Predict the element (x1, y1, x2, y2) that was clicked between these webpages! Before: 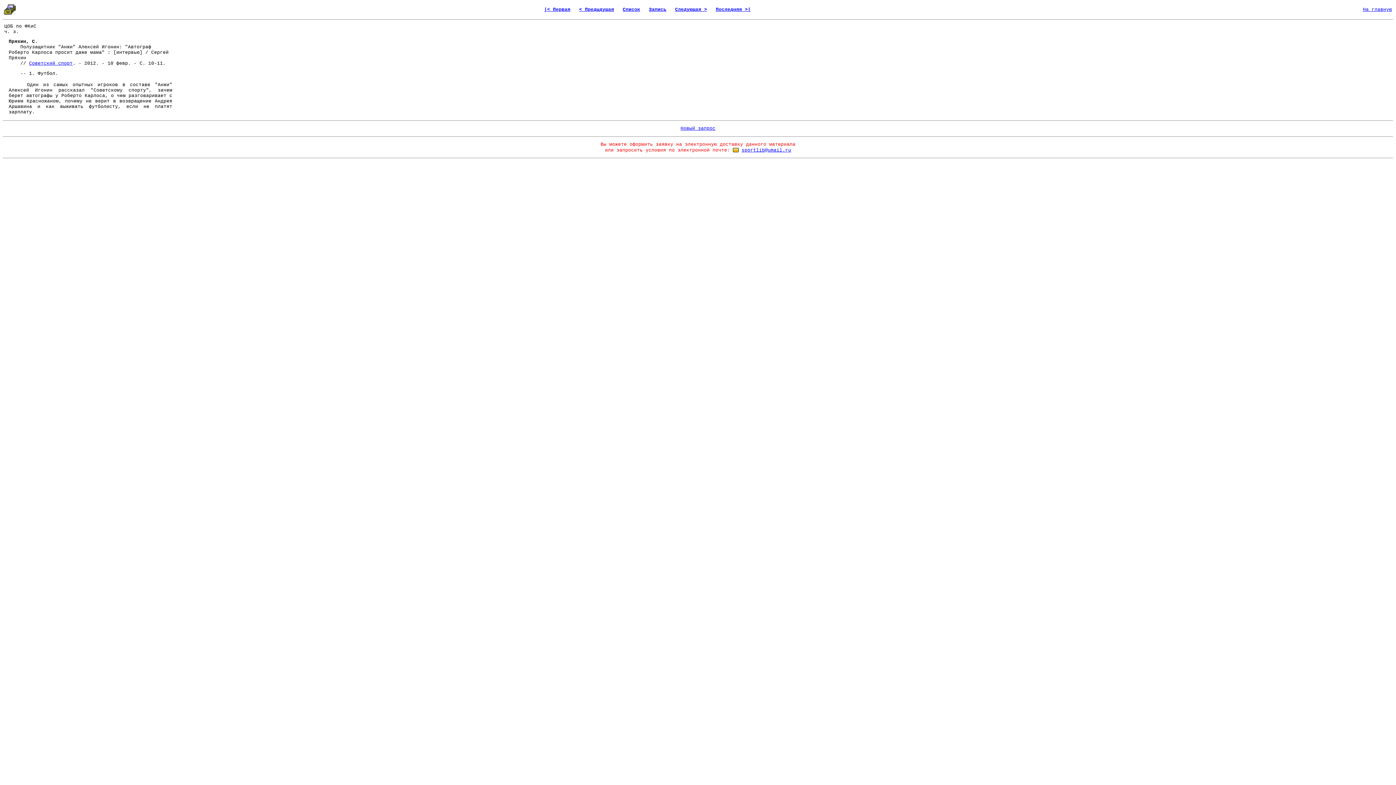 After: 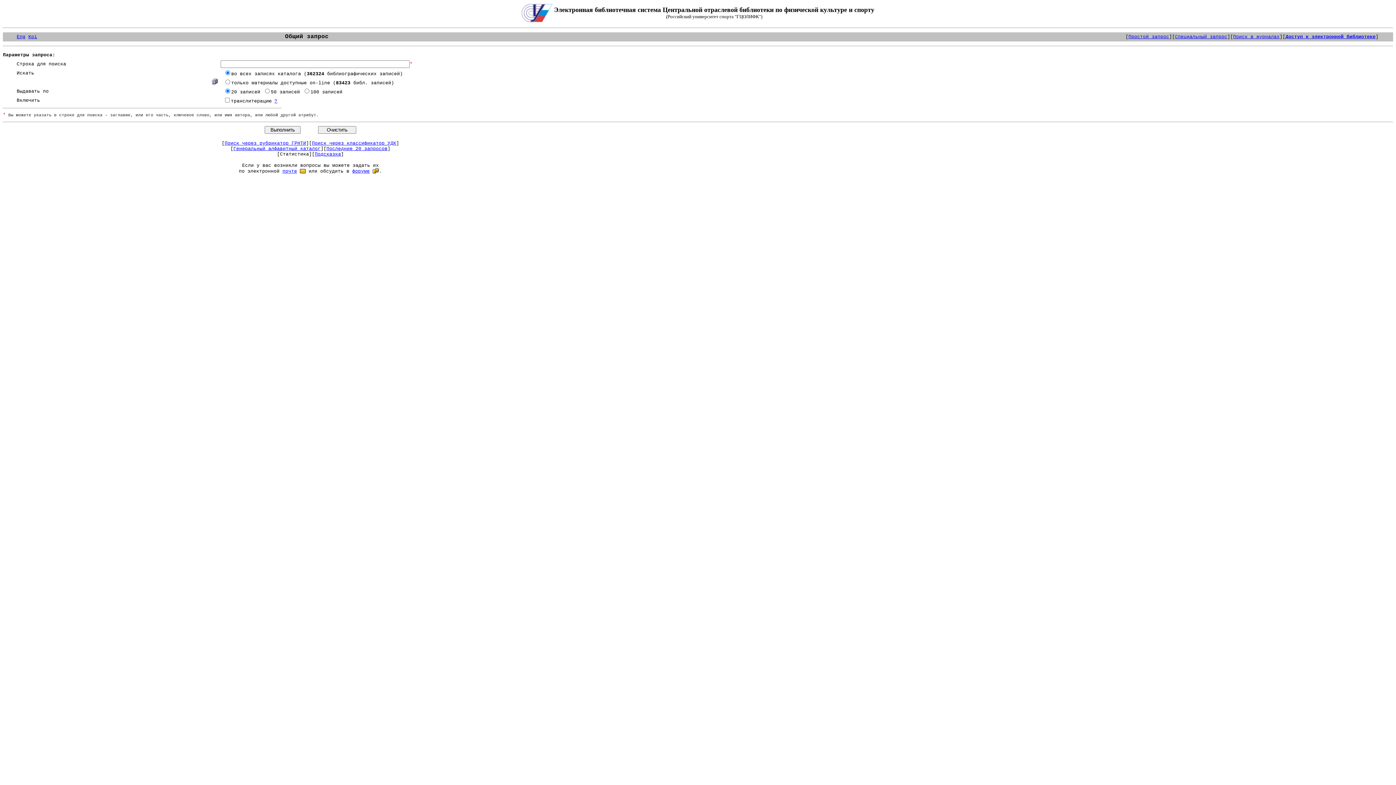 Action: bbox: (680, 125, 715, 131) label: Новый запрос